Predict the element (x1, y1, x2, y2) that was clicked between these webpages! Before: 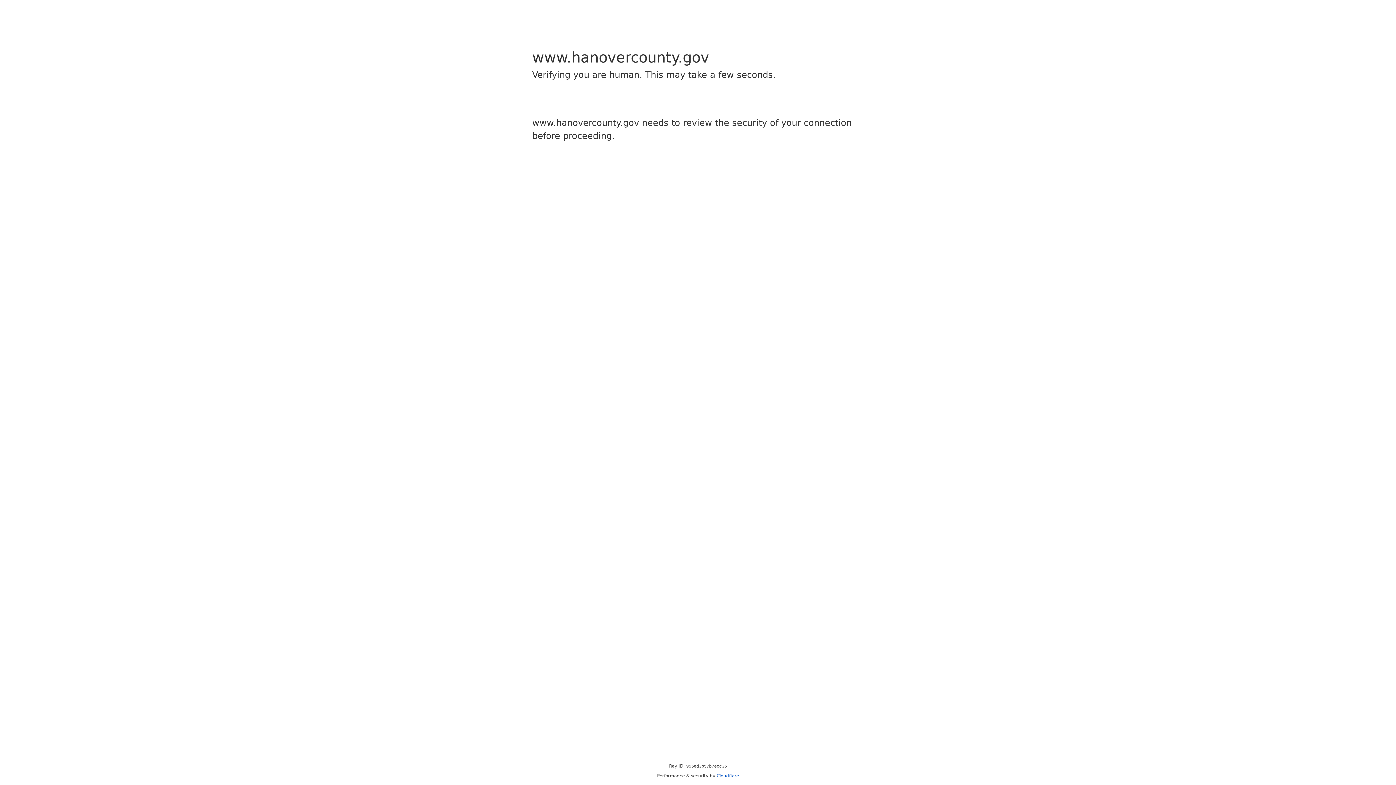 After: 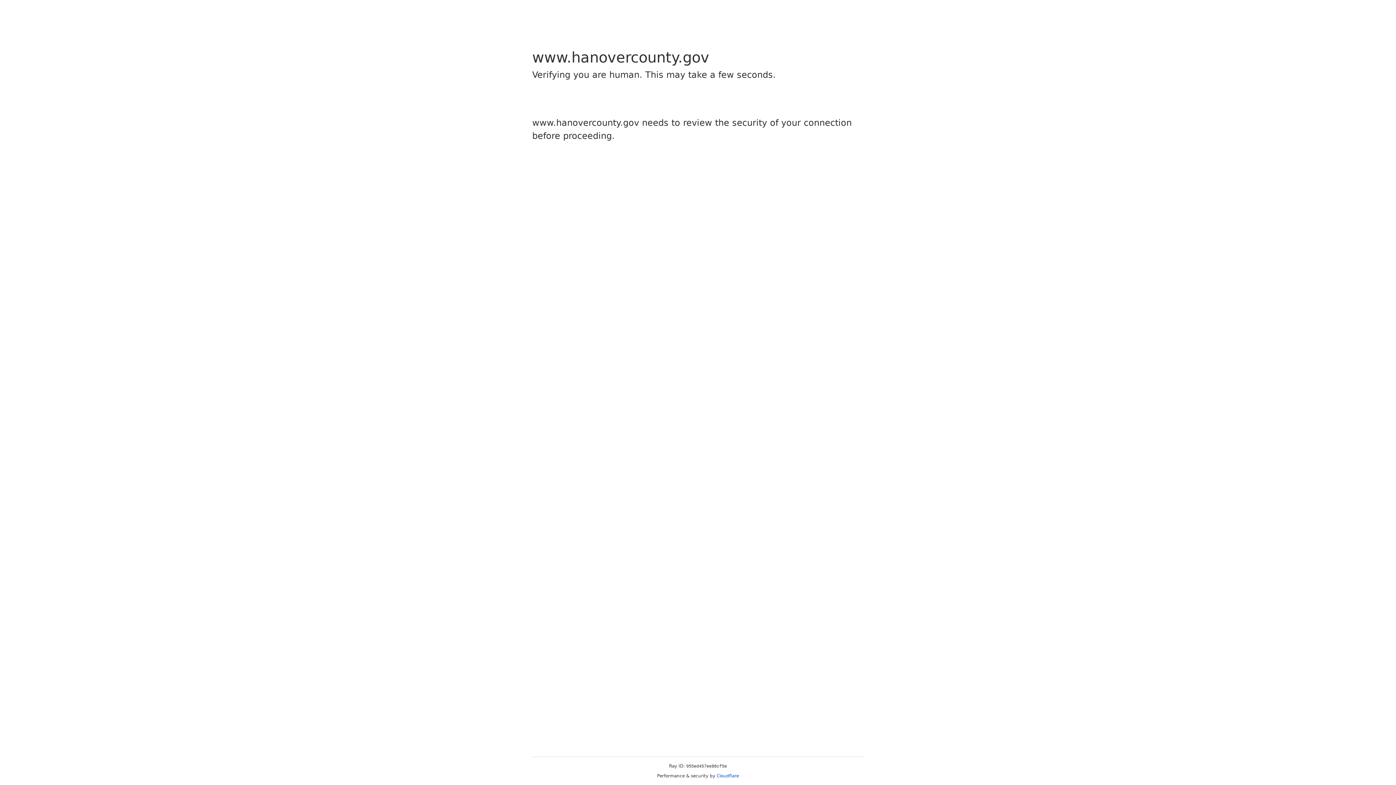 Action: label: Cloudflare bbox: (716, 773, 739, 778)